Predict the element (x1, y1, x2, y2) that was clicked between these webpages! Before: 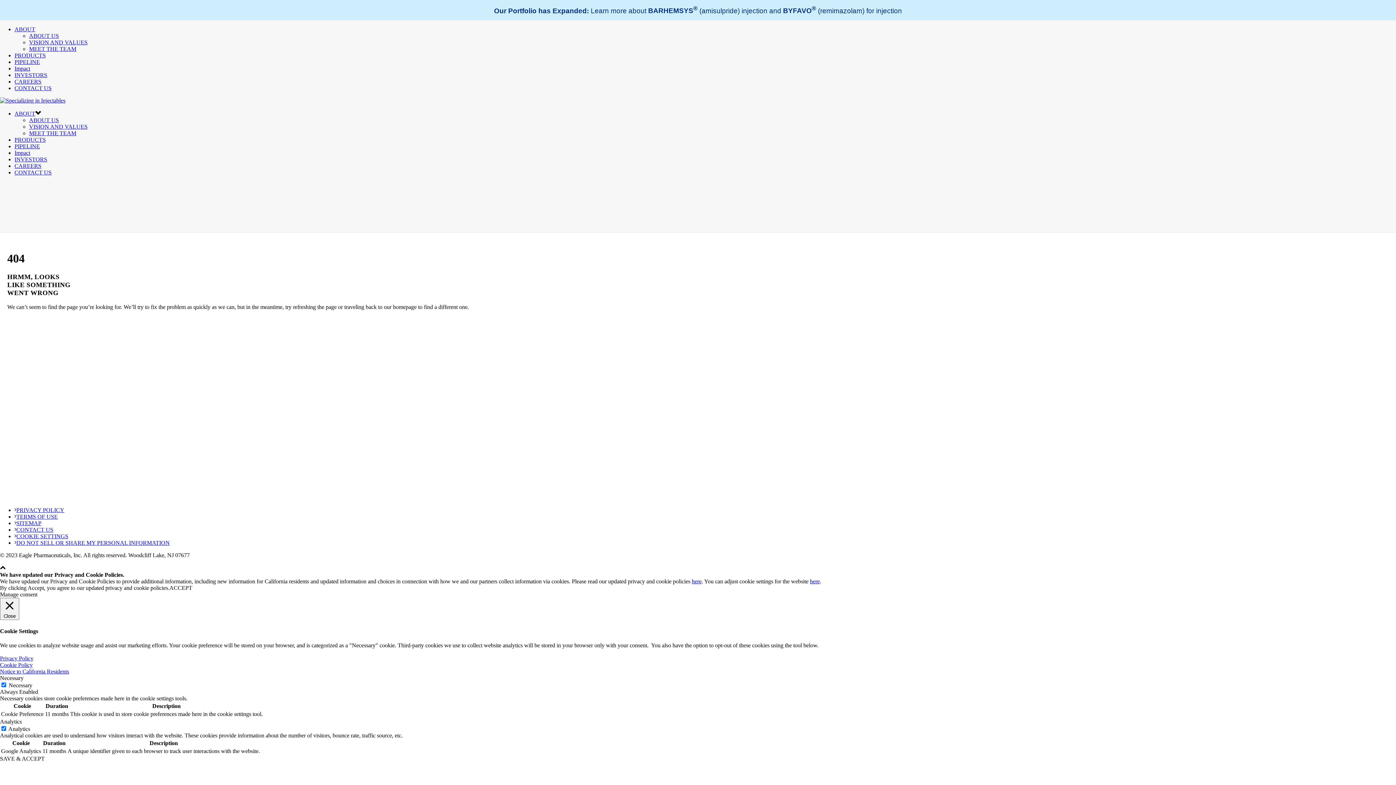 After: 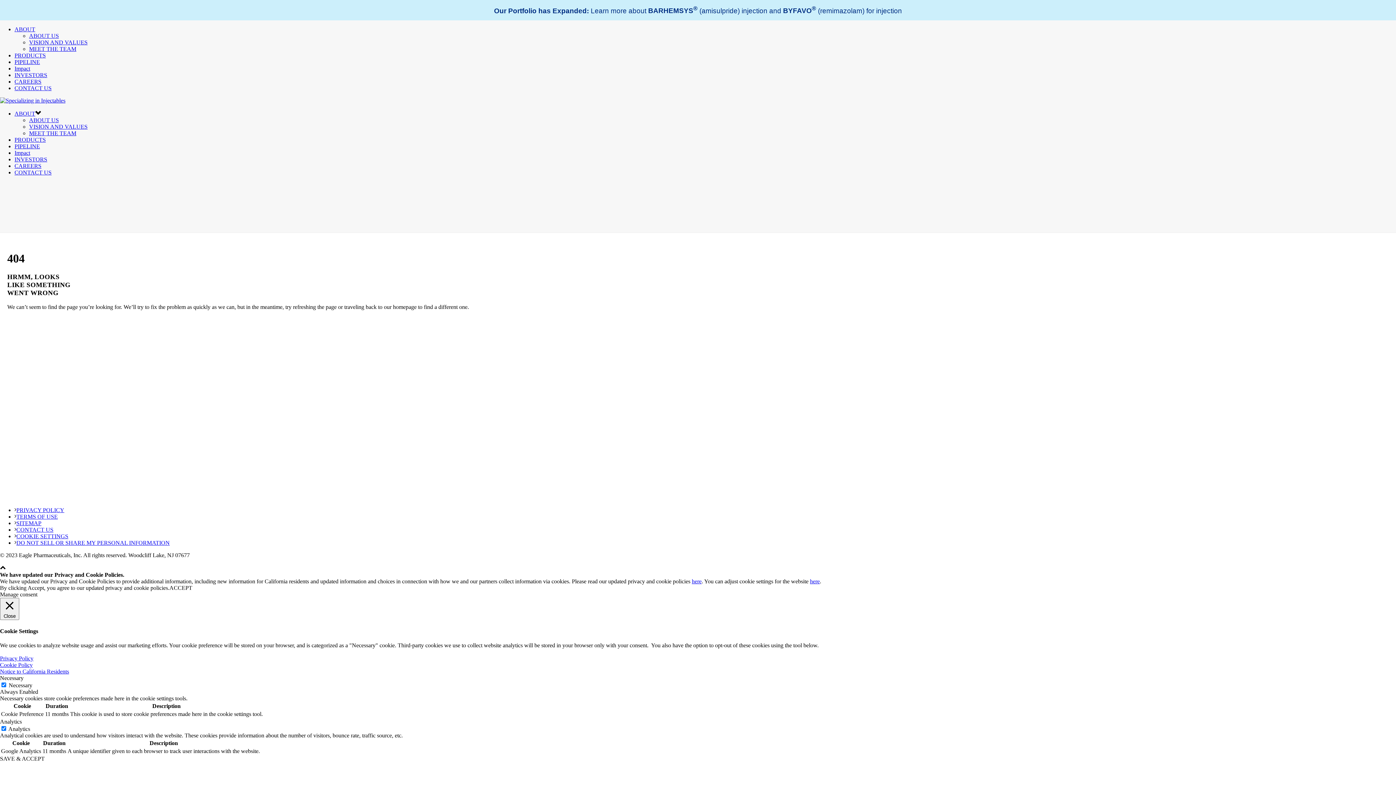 Action: label: ACCEPT bbox: (169, 585, 192, 591)